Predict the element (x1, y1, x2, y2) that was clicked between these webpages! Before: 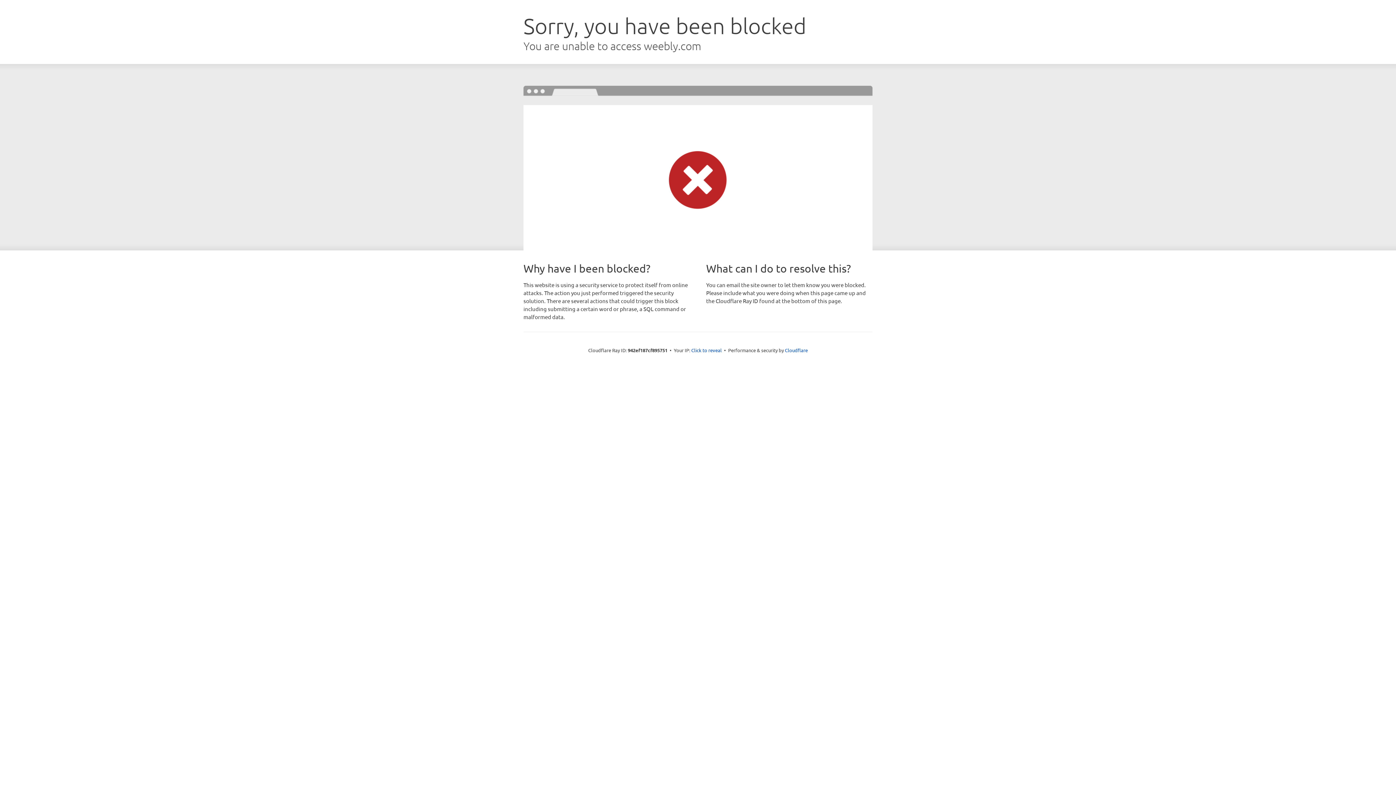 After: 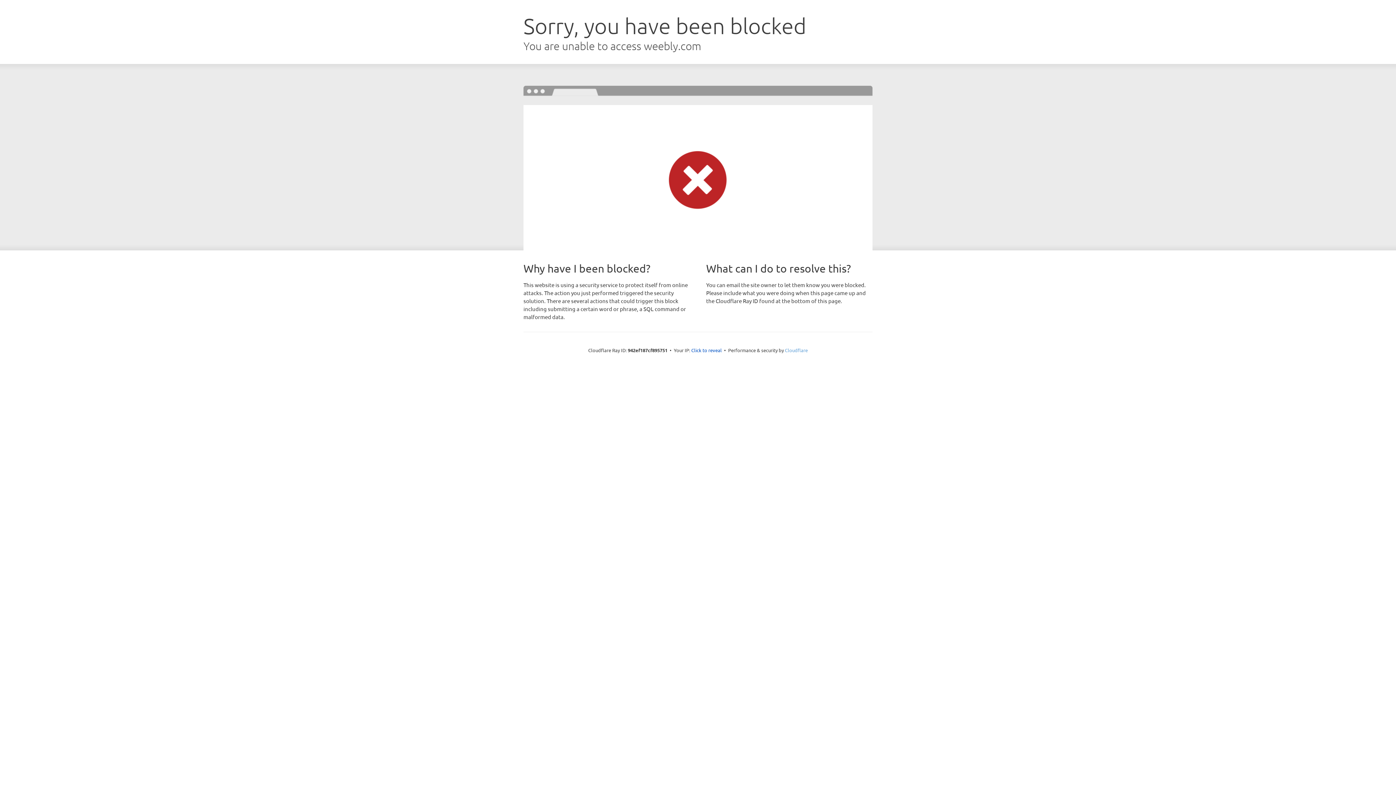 Action: bbox: (785, 347, 808, 353) label: Cloudflare